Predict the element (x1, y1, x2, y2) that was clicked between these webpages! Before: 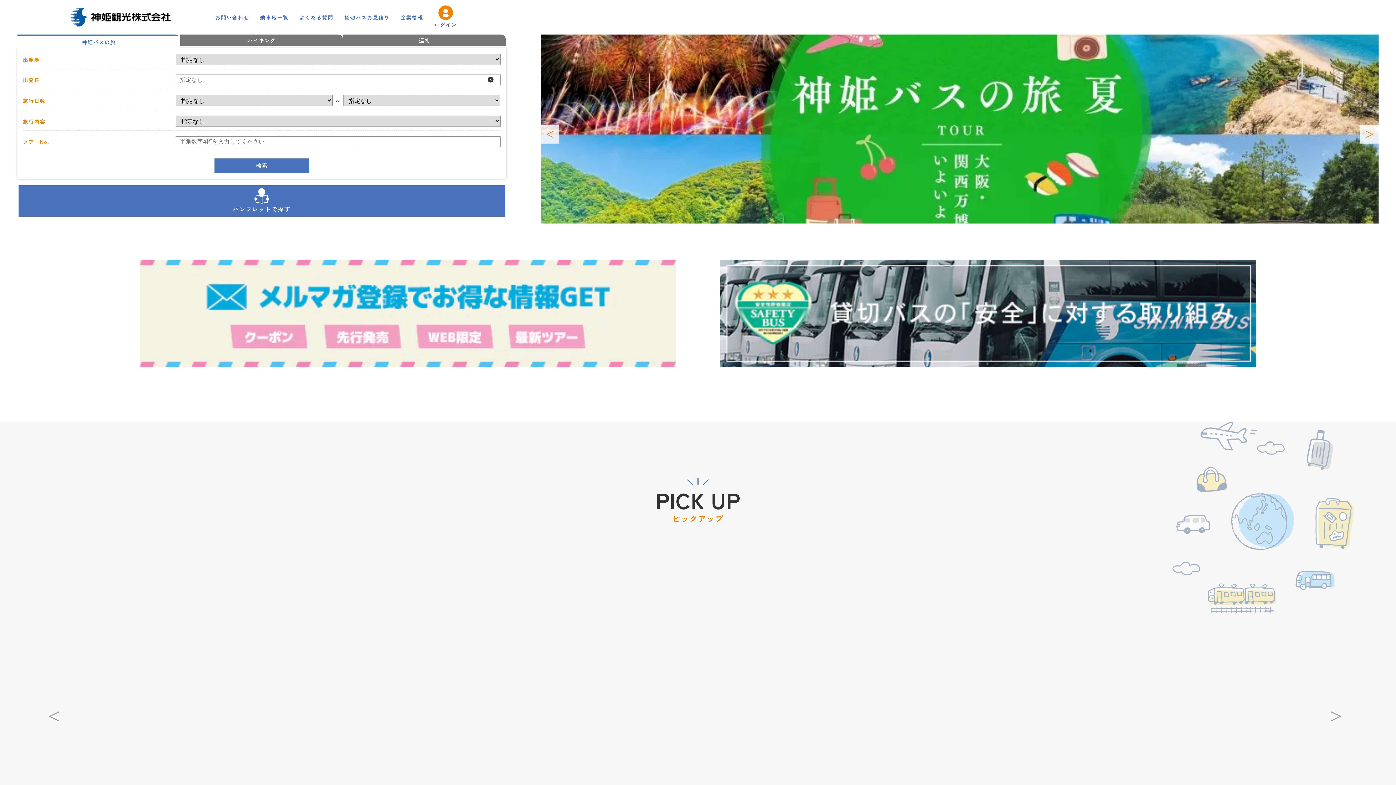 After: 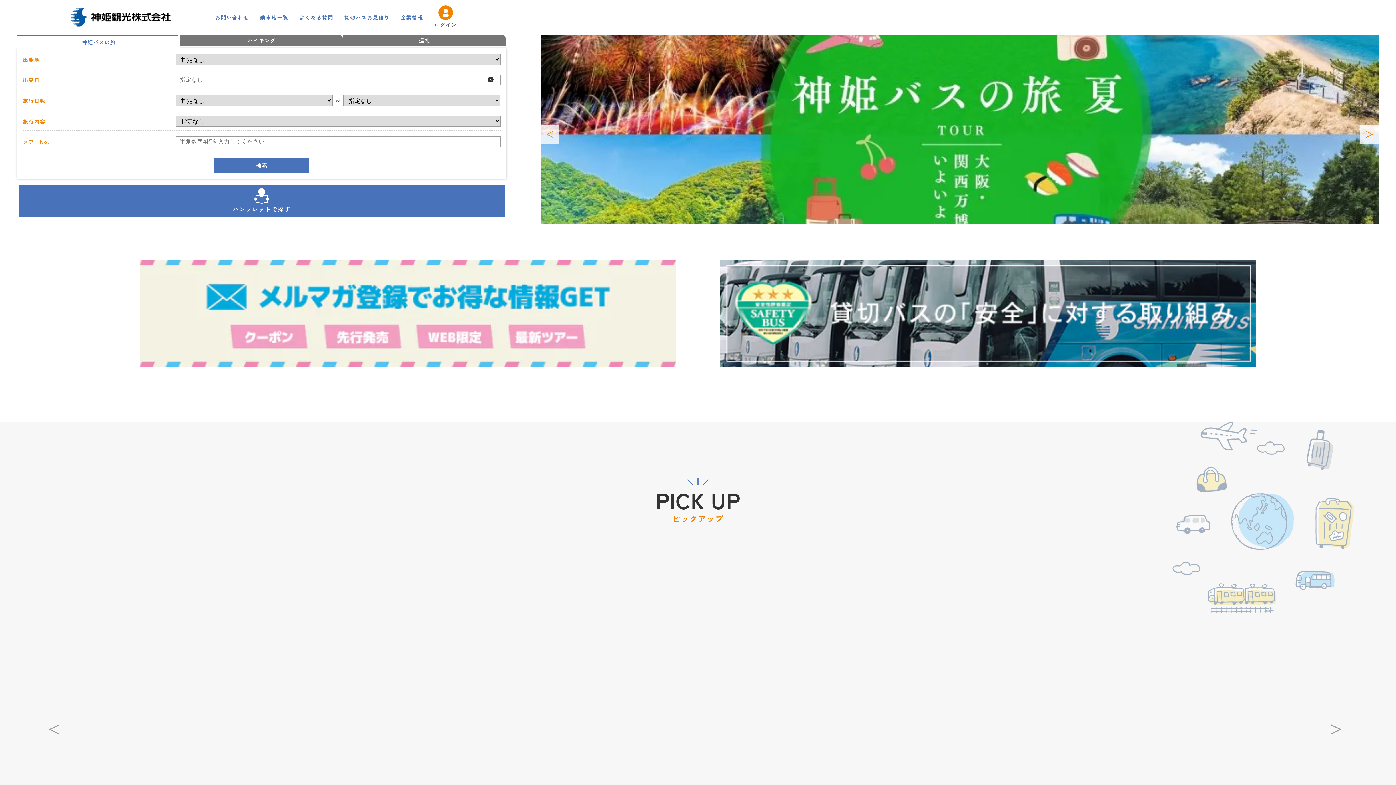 Action: bbox: (69, 11, 171, 20)